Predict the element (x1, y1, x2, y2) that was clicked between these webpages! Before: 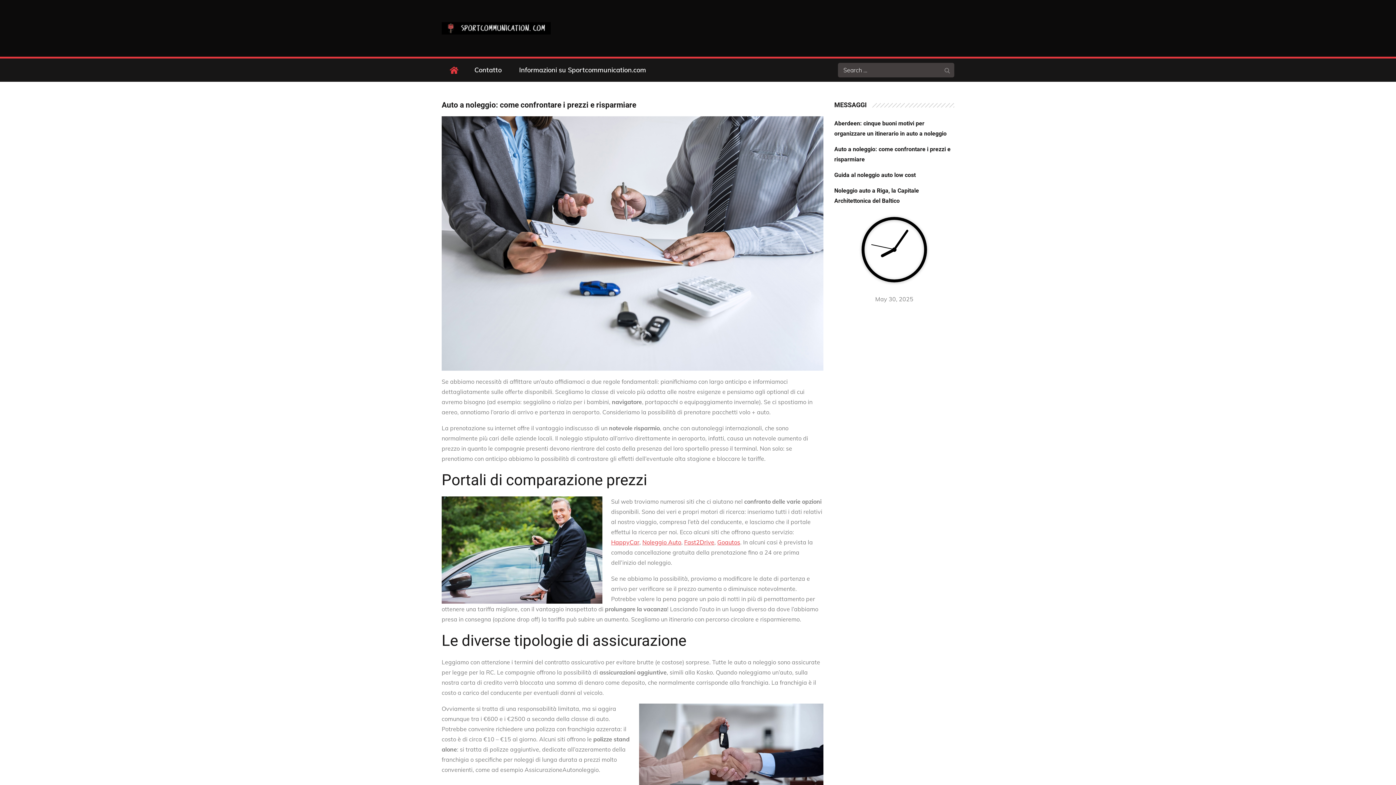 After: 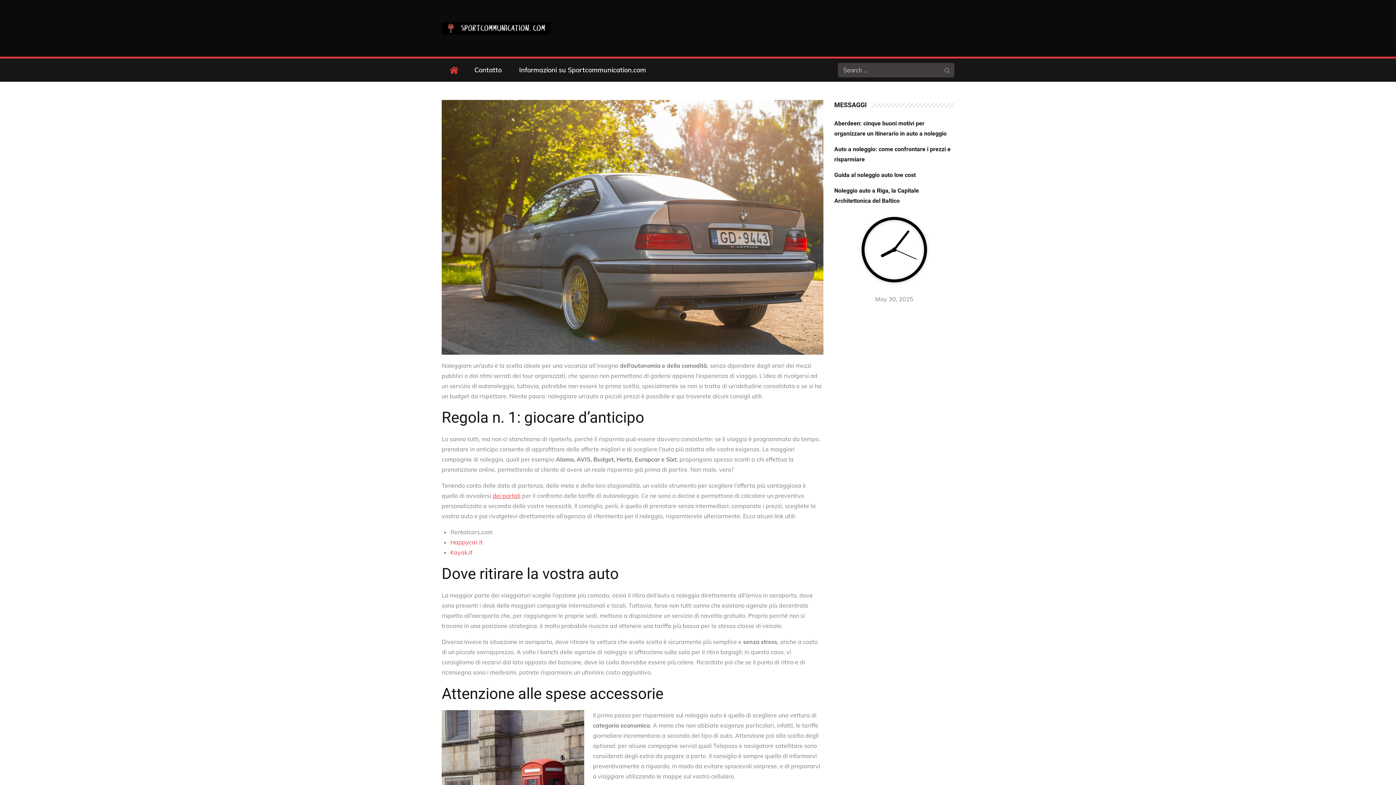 Action: bbox: (834, 171, 915, 178) label: Guida al noleggio auto low cost